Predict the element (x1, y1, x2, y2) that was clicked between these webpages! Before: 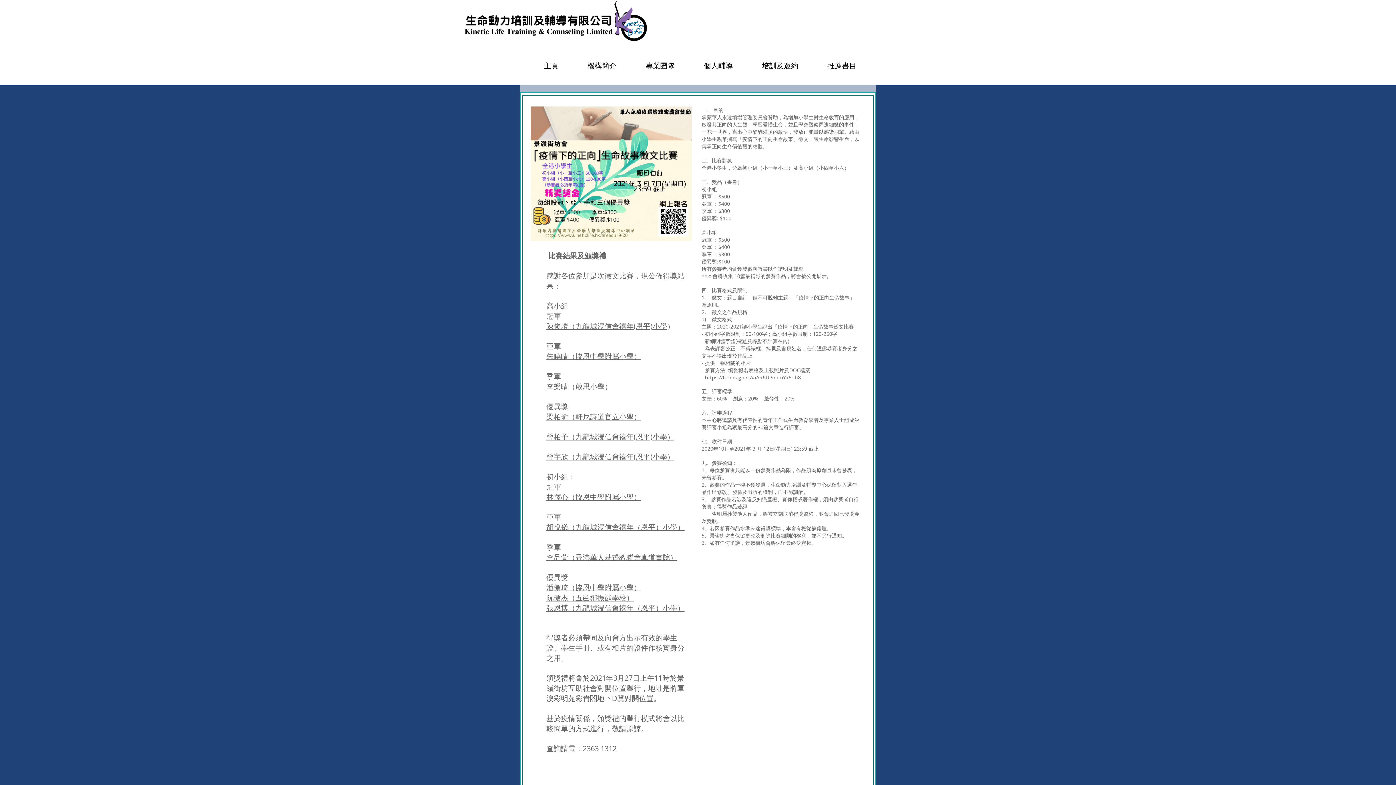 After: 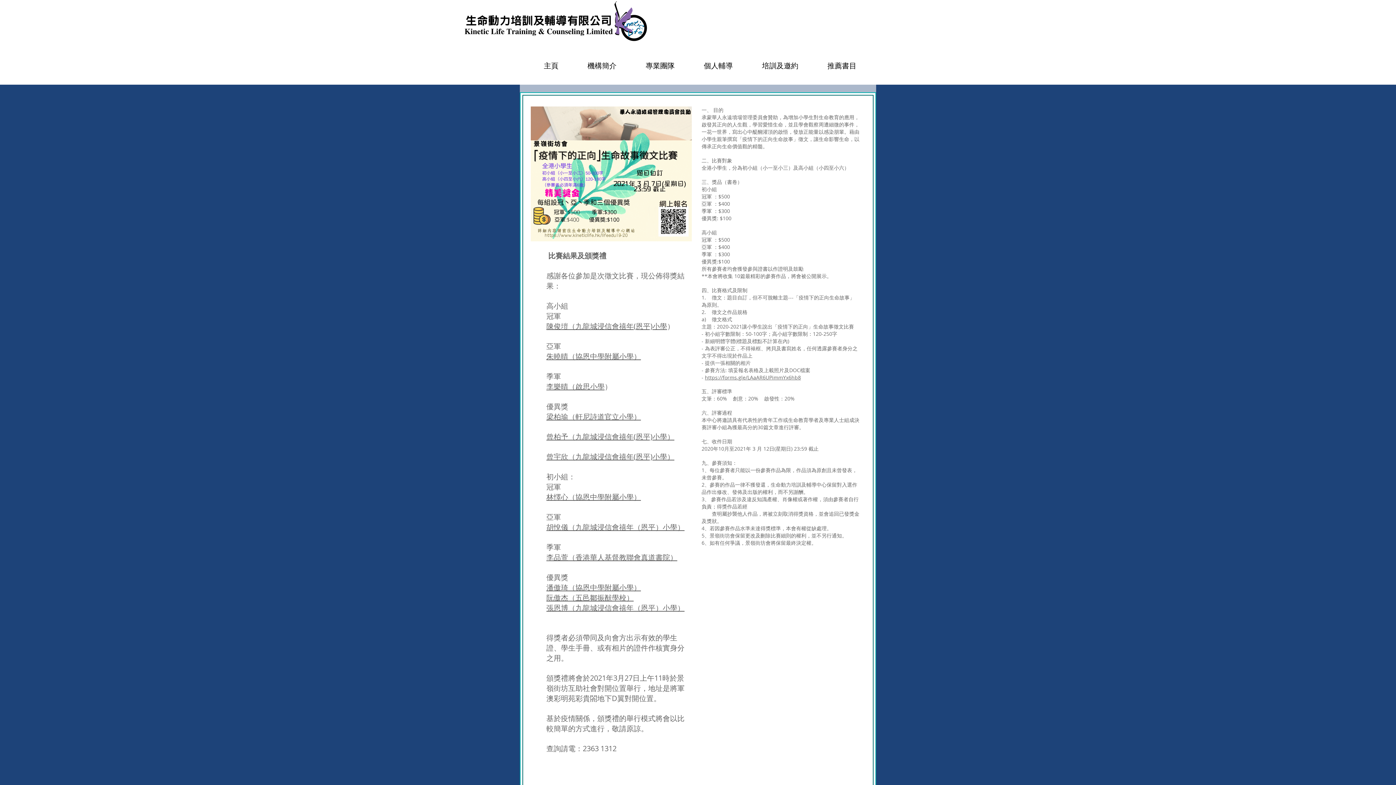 Action: label: 阮傲杰（五邑鄒振猷學校） bbox: (546, 593, 633, 602)